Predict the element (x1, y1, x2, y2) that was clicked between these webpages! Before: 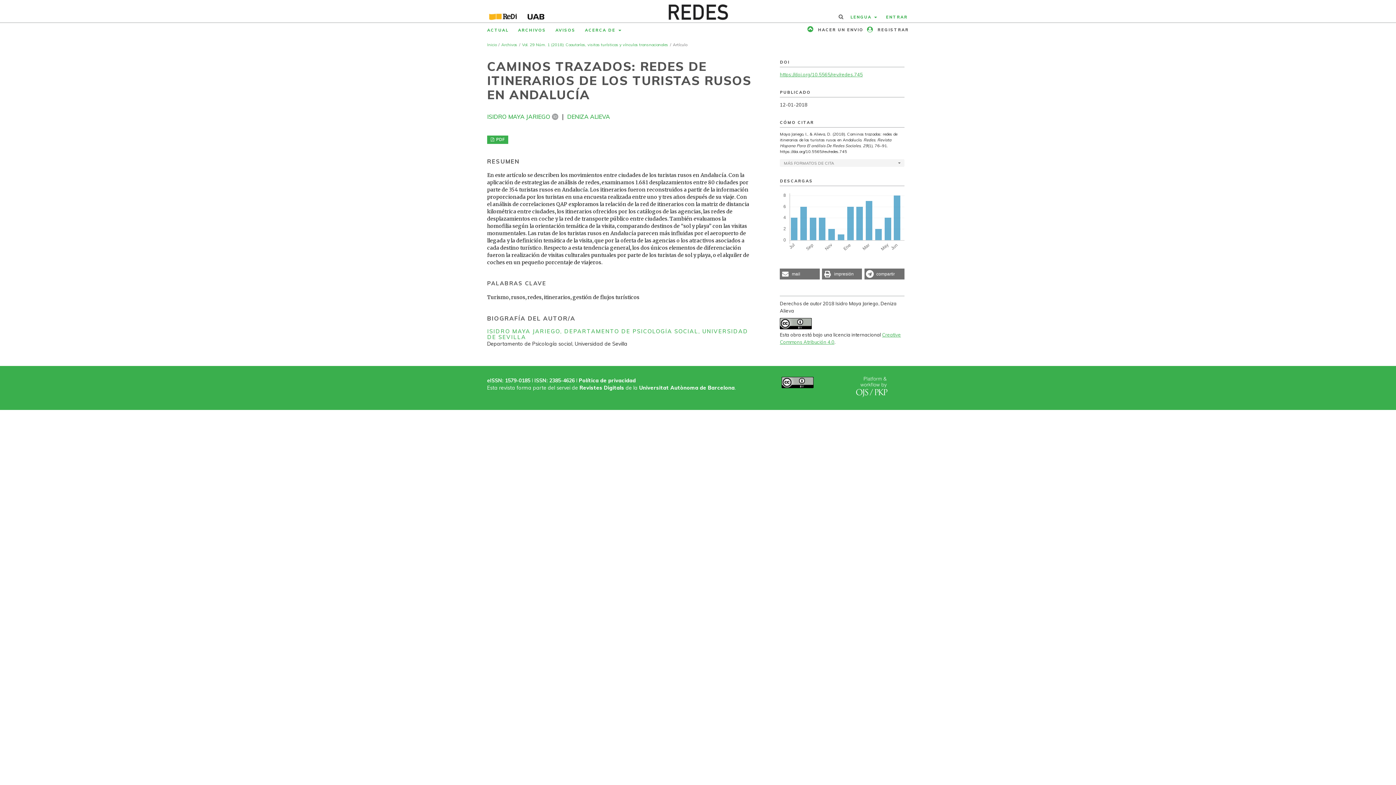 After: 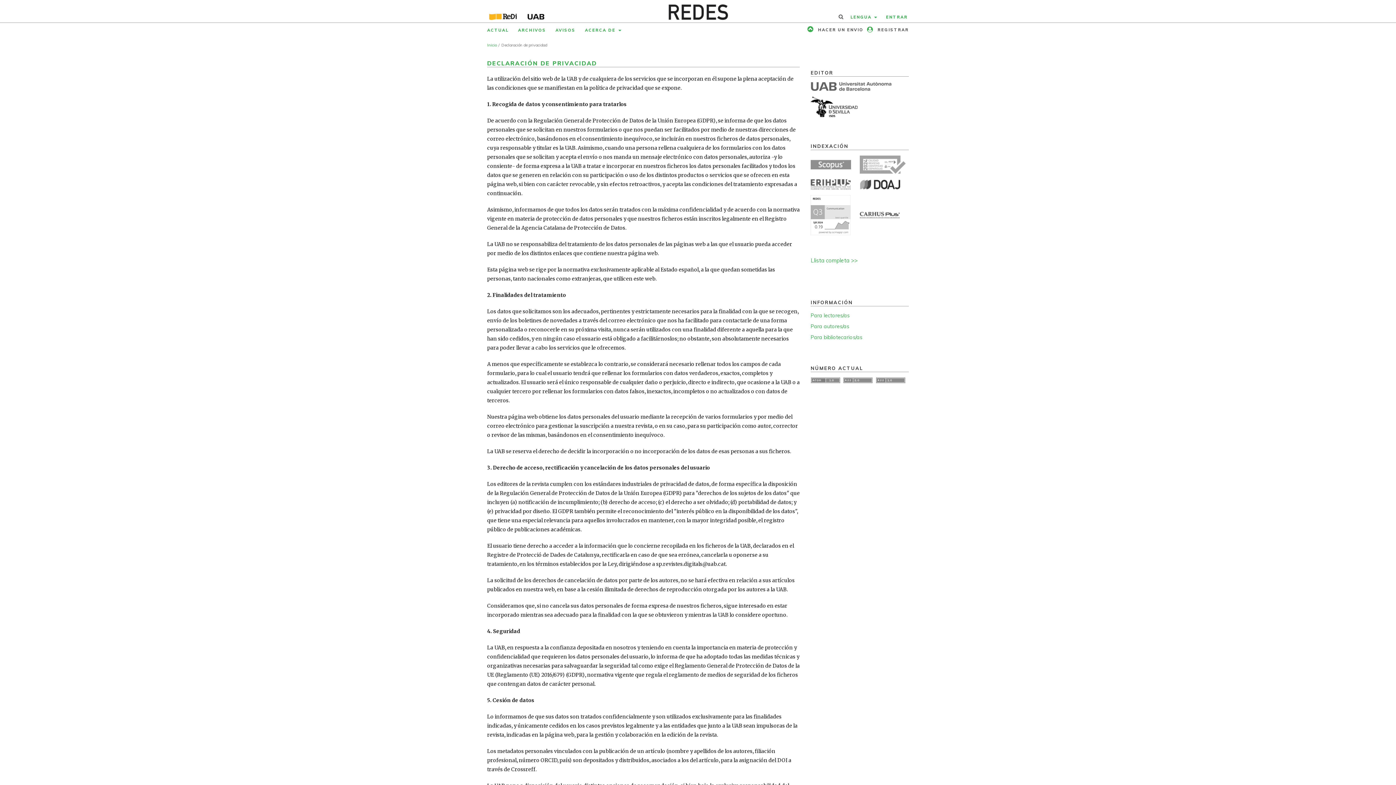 Action: bbox: (578, 377, 636, 383) label: Política de privacidad